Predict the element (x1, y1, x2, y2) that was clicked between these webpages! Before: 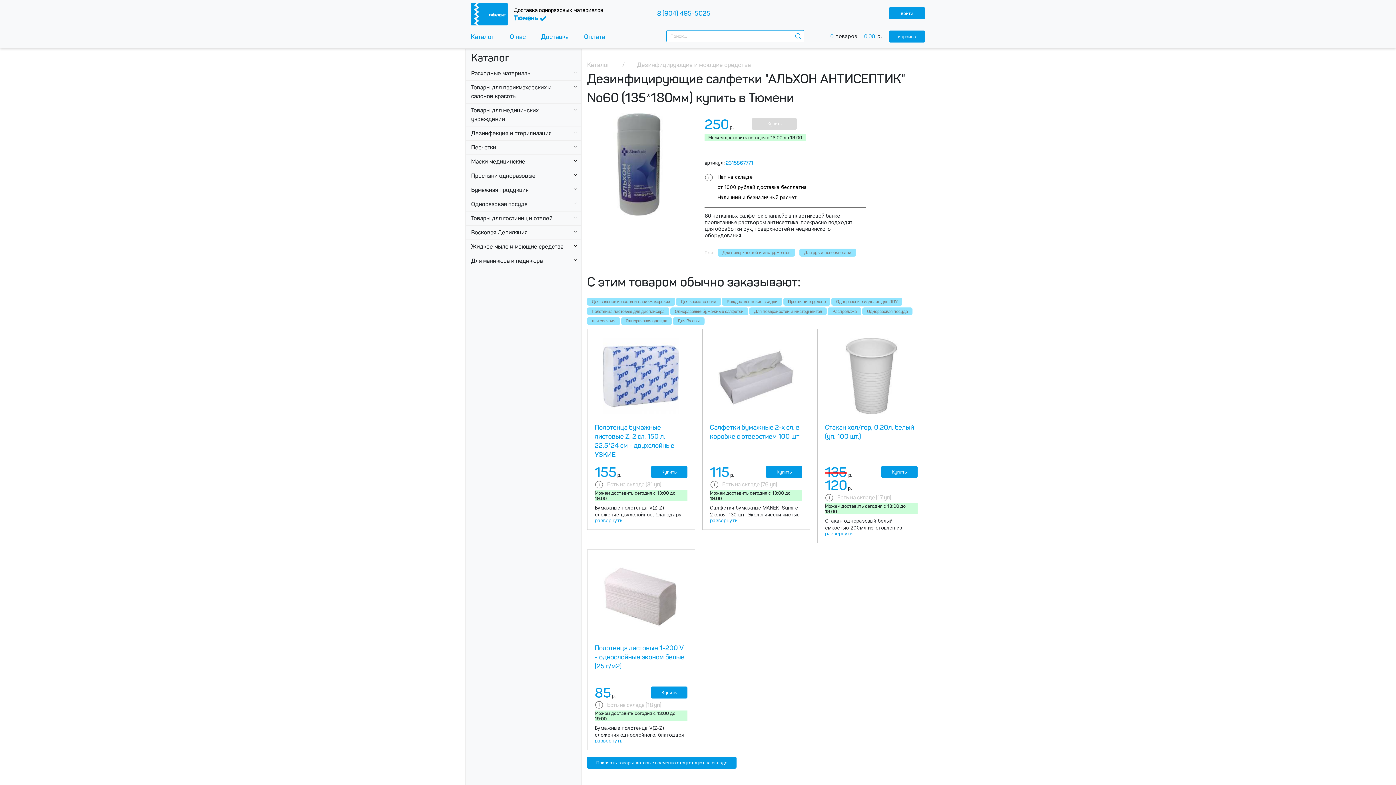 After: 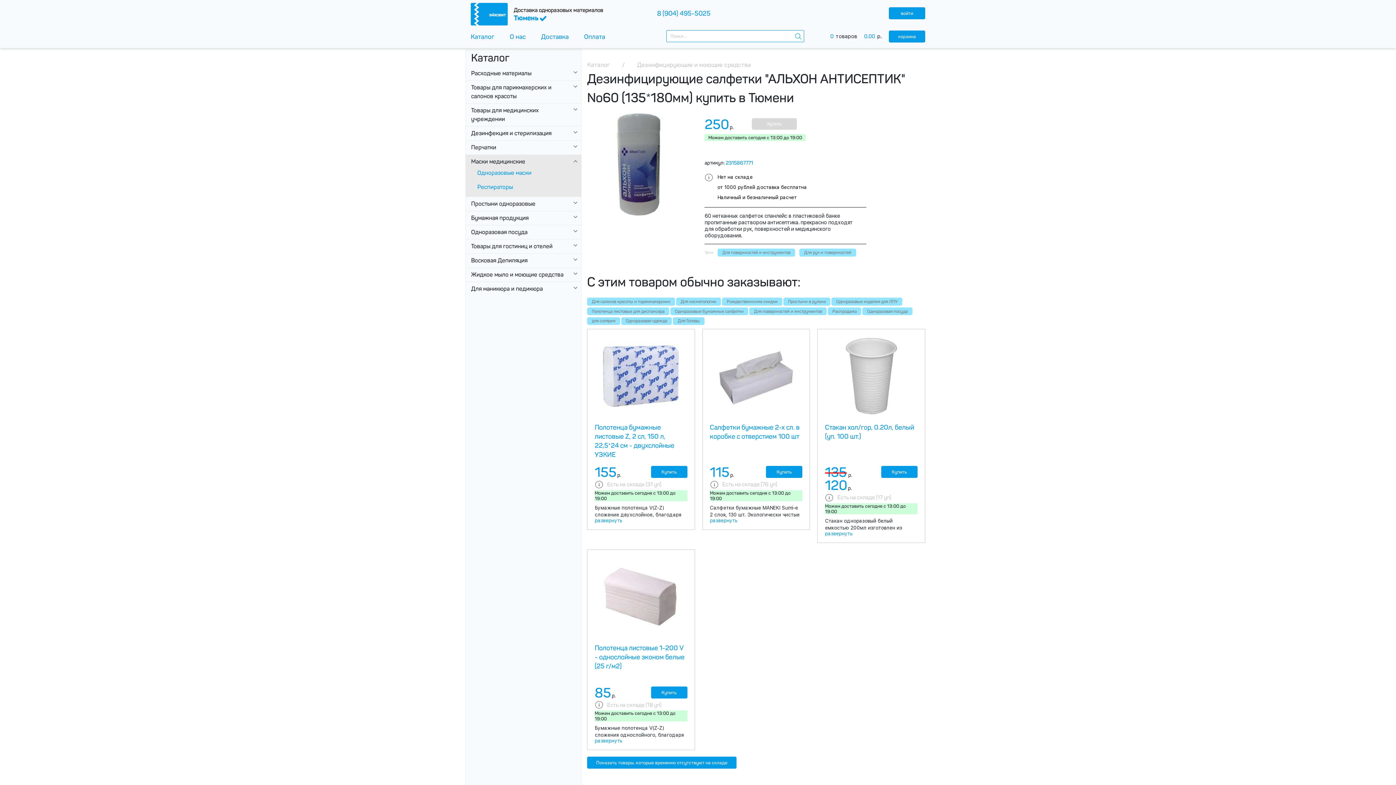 Action: label: Маски медицинские bbox: (471, 157, 570, 166)